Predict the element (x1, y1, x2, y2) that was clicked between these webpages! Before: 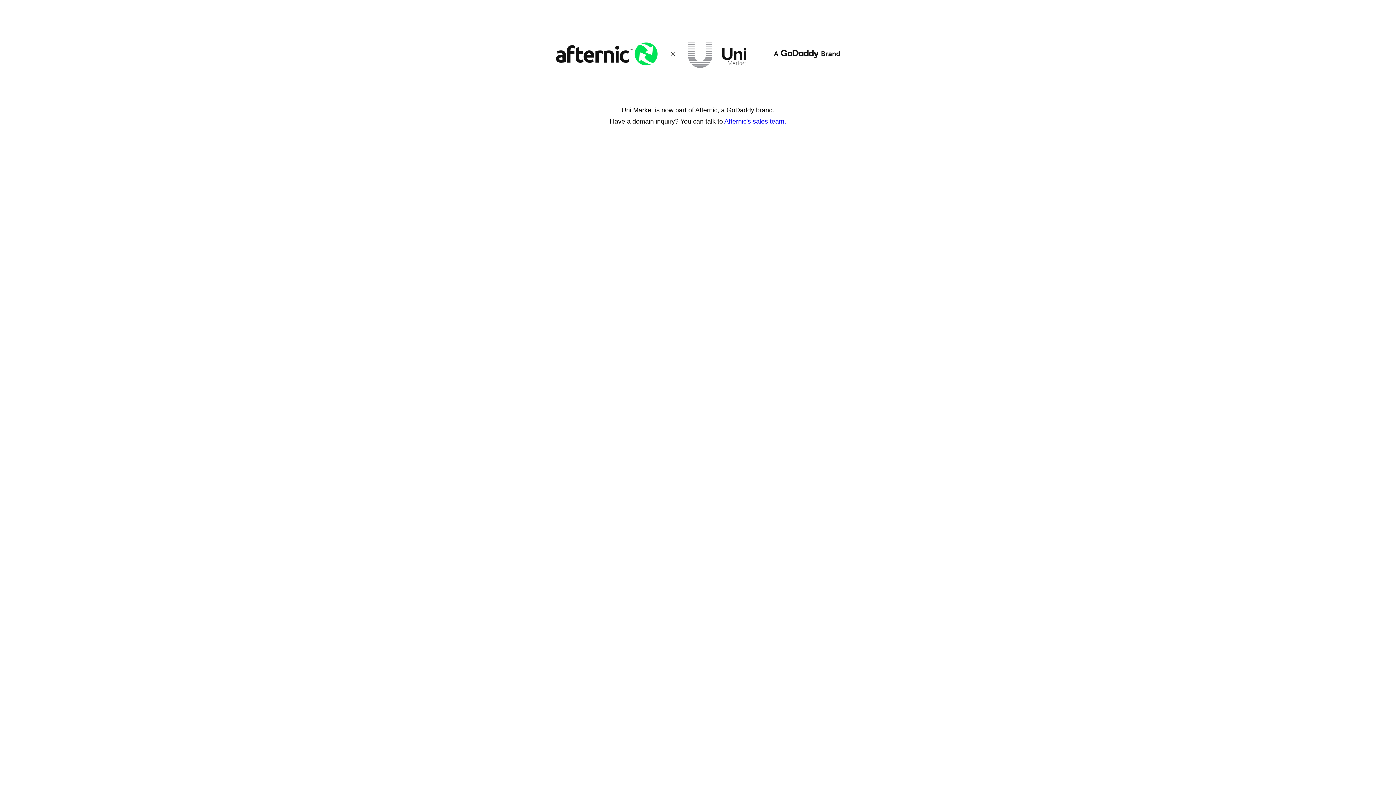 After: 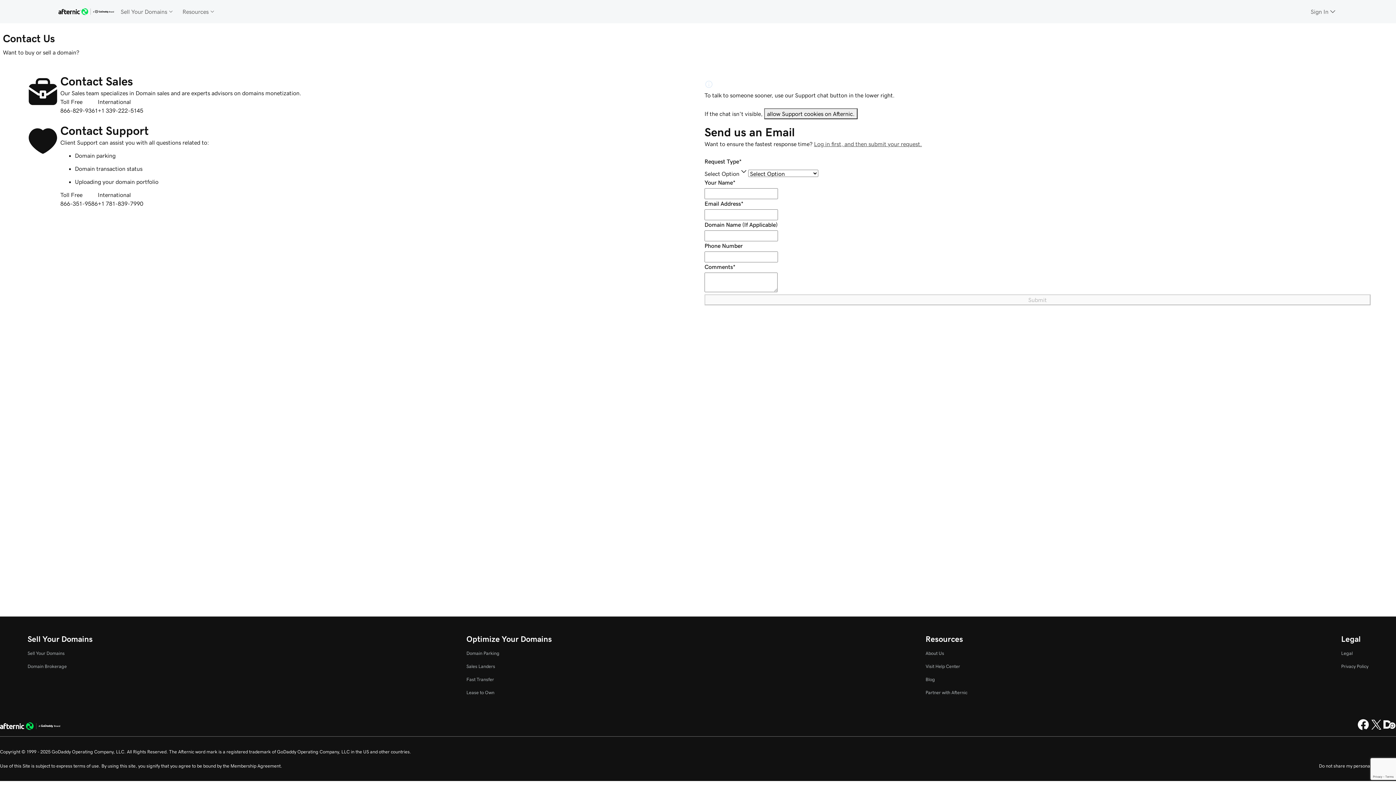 Action: bbox: (724, 117, 786, 125) label: Afternic's sales team.